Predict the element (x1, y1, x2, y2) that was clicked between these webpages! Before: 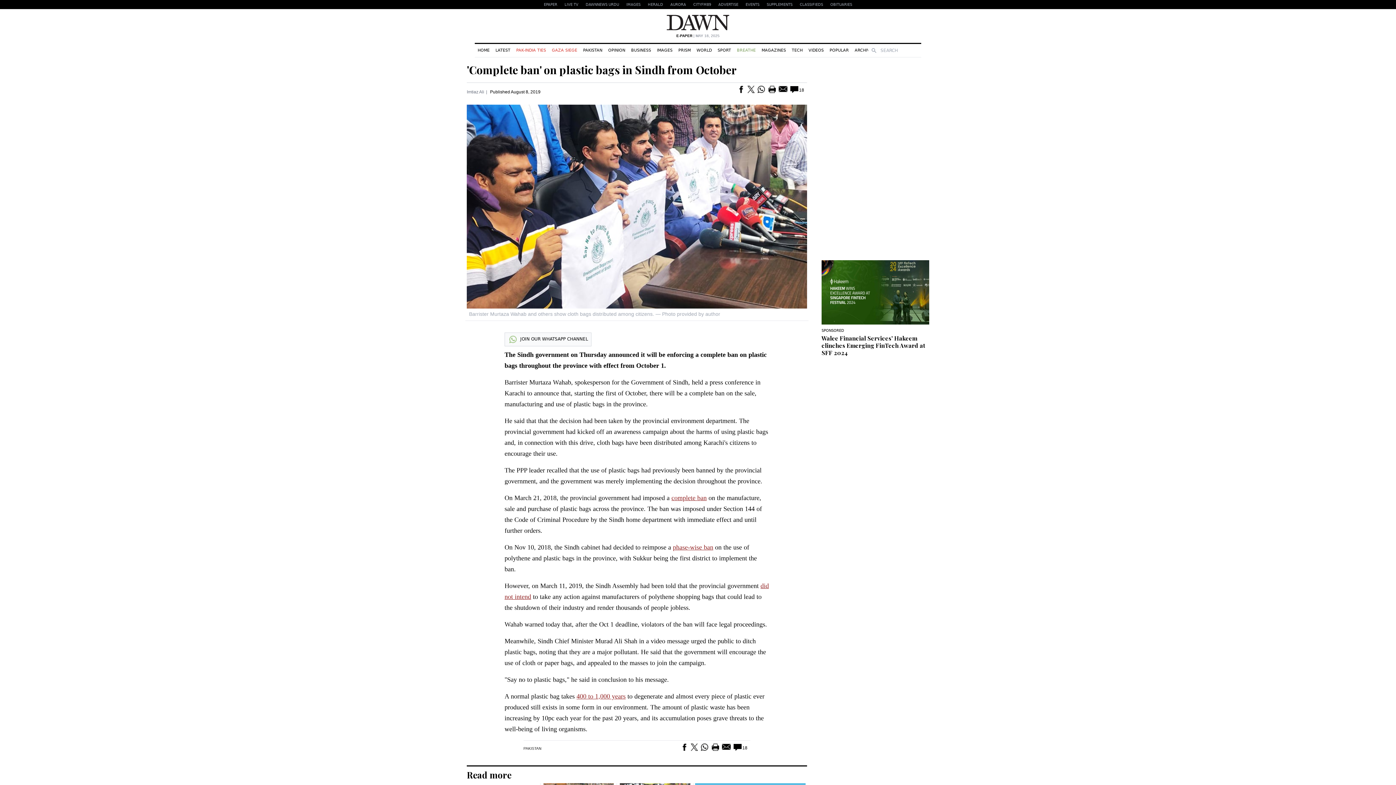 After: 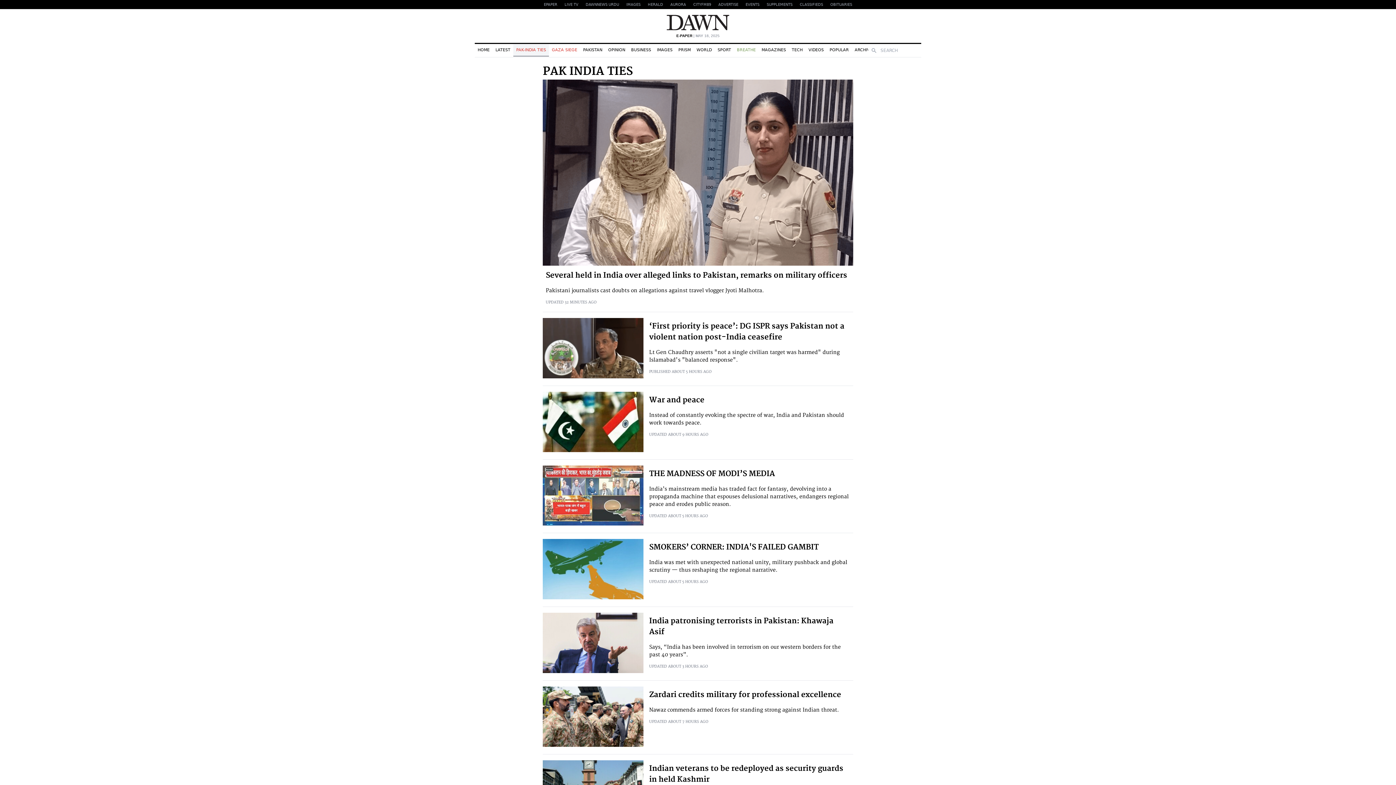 Action: label: PAK-INDIA TIES bbox: (513, 44, 549, 56)